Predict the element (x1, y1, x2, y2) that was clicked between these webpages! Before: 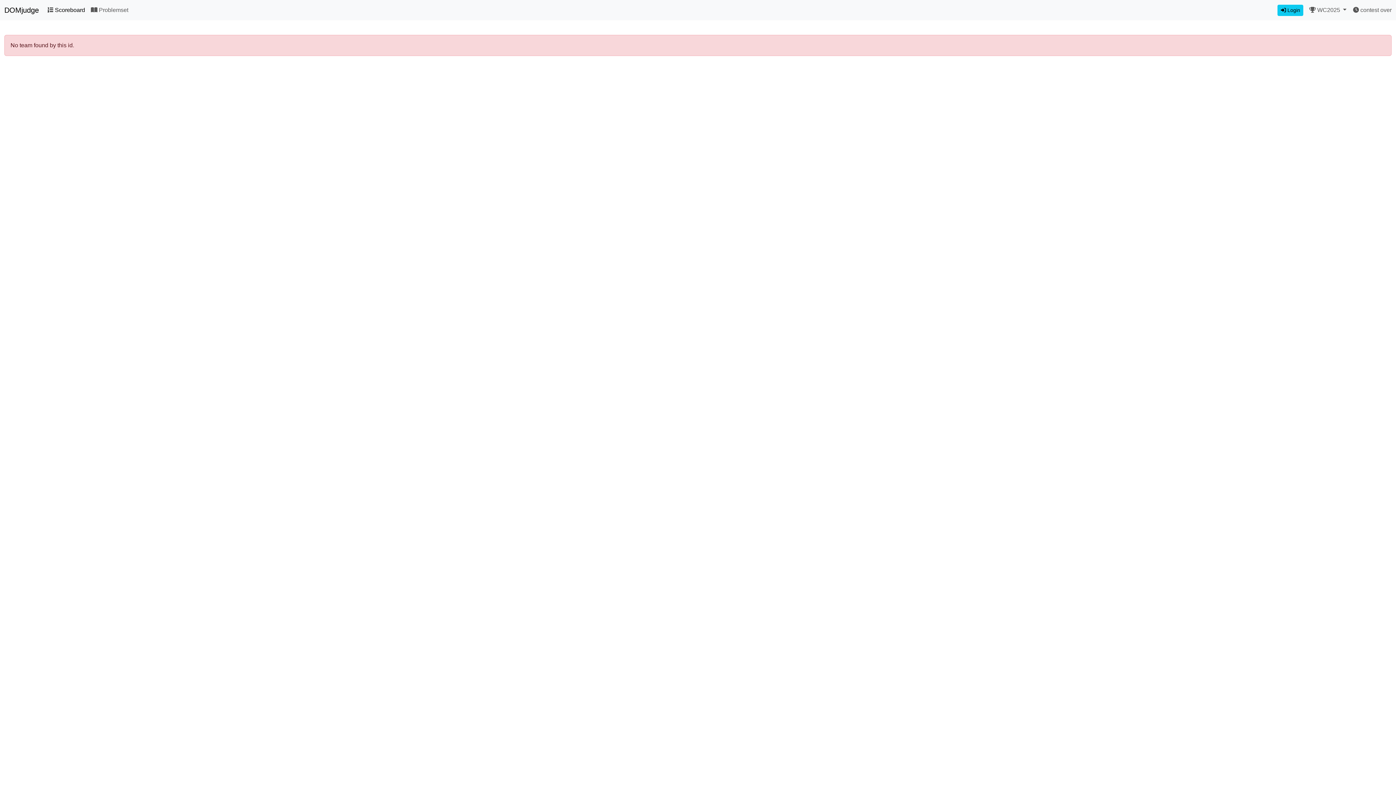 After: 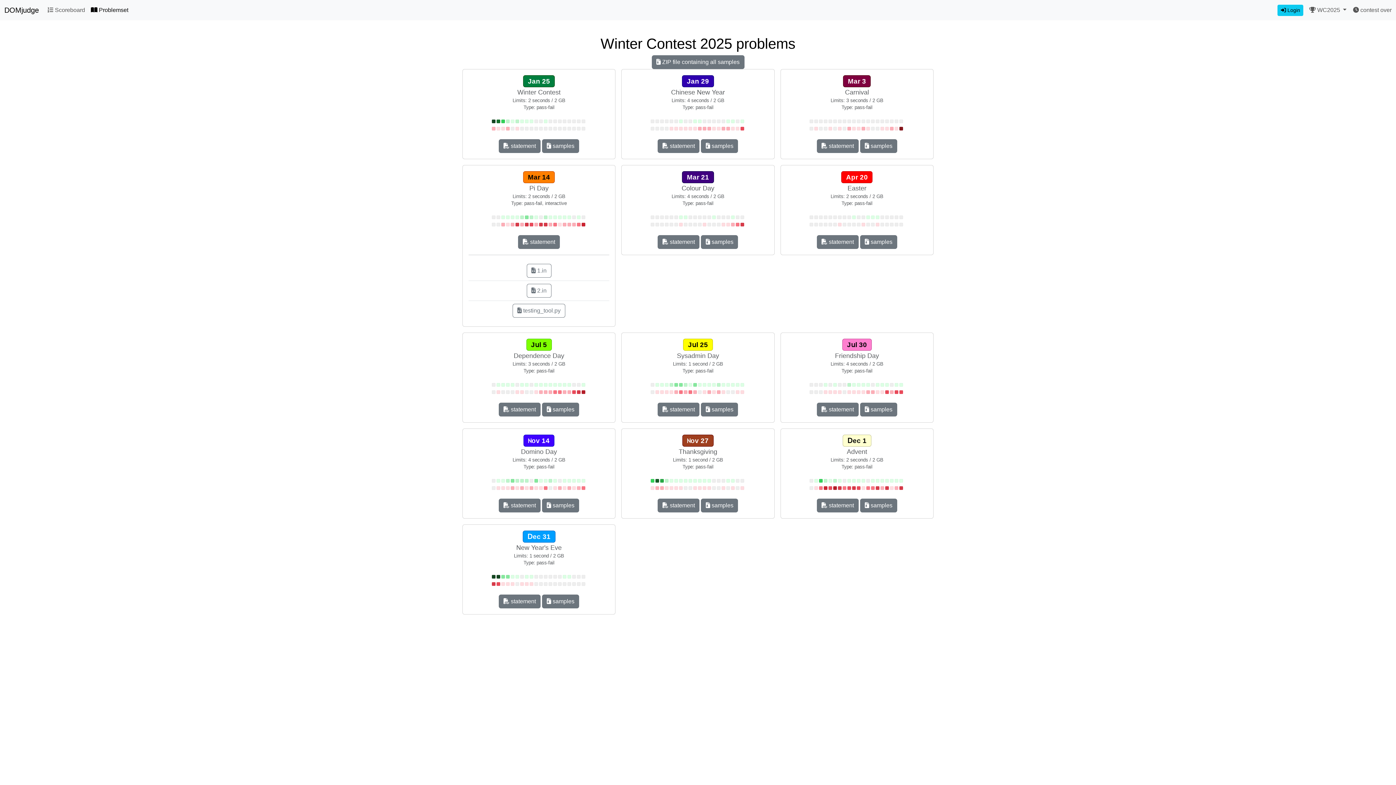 Action: bbox: (88, 2, 131, 17) label:  Problemset